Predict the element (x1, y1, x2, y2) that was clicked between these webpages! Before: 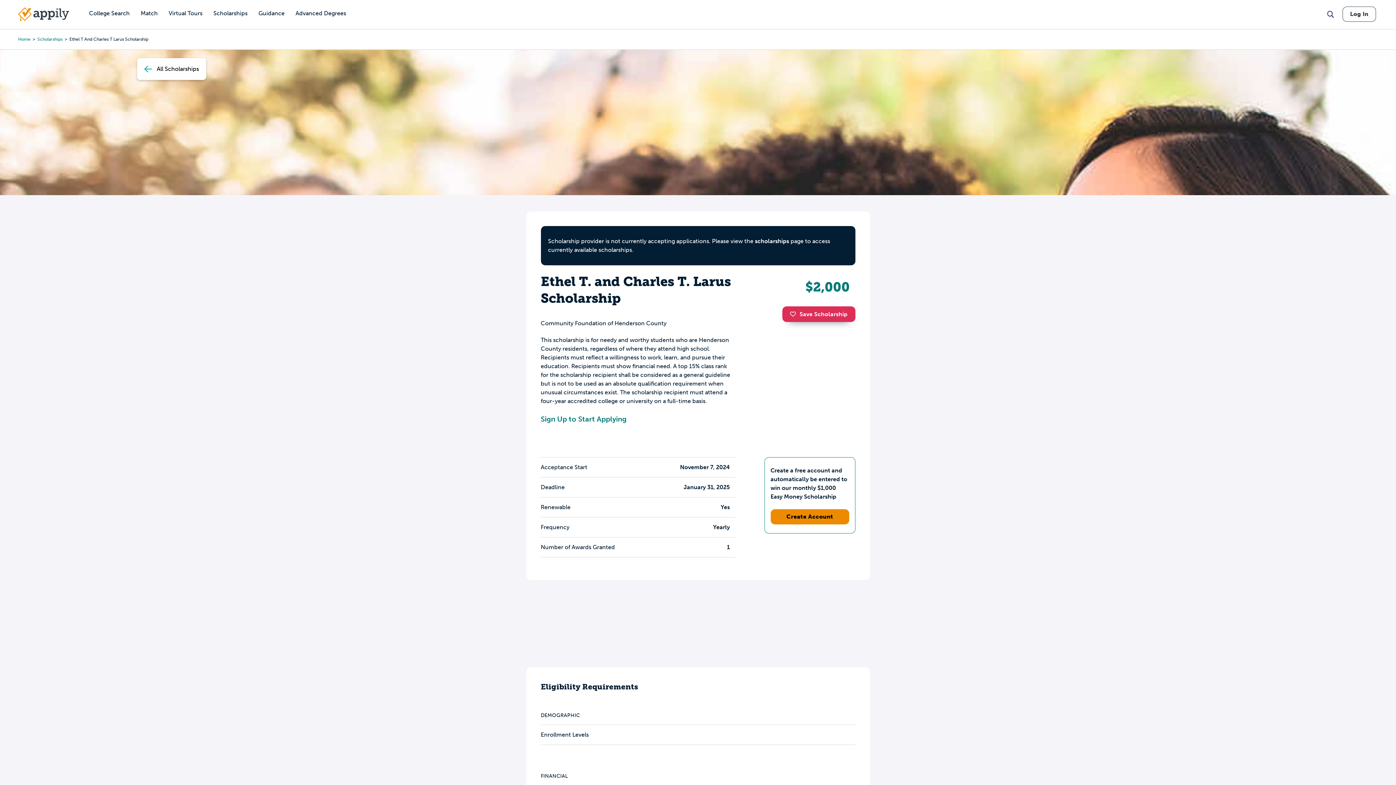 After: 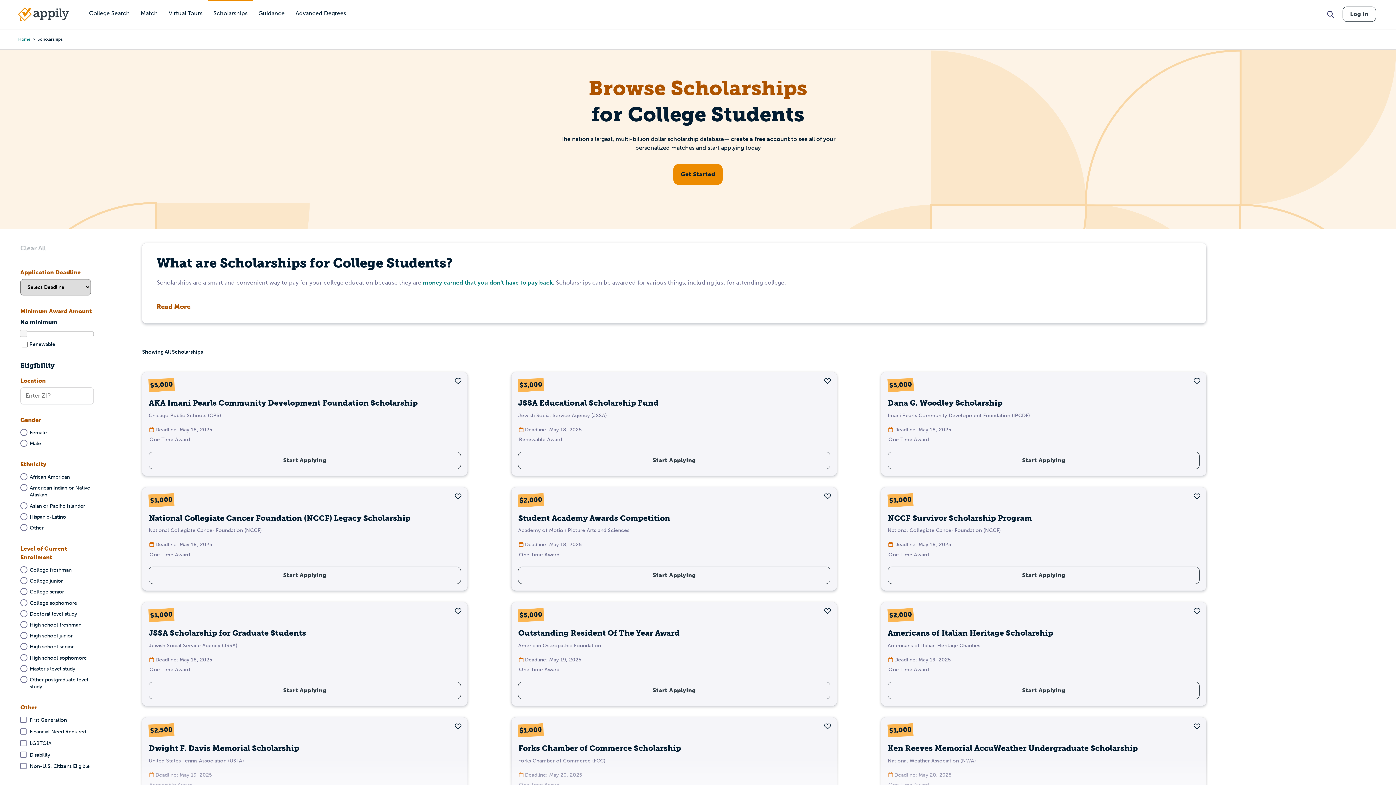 Action: label: Scholarships bbox: (208, 0, 253, 27)